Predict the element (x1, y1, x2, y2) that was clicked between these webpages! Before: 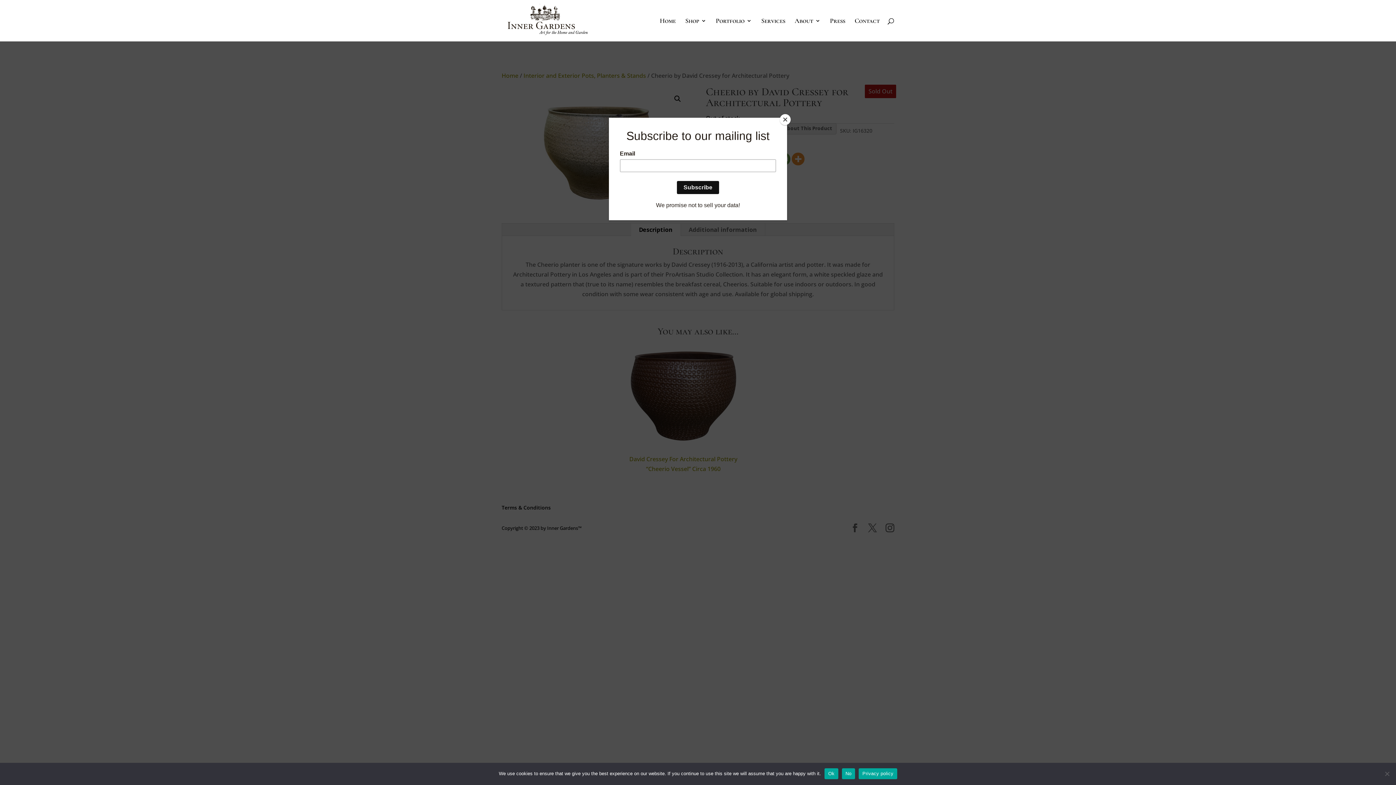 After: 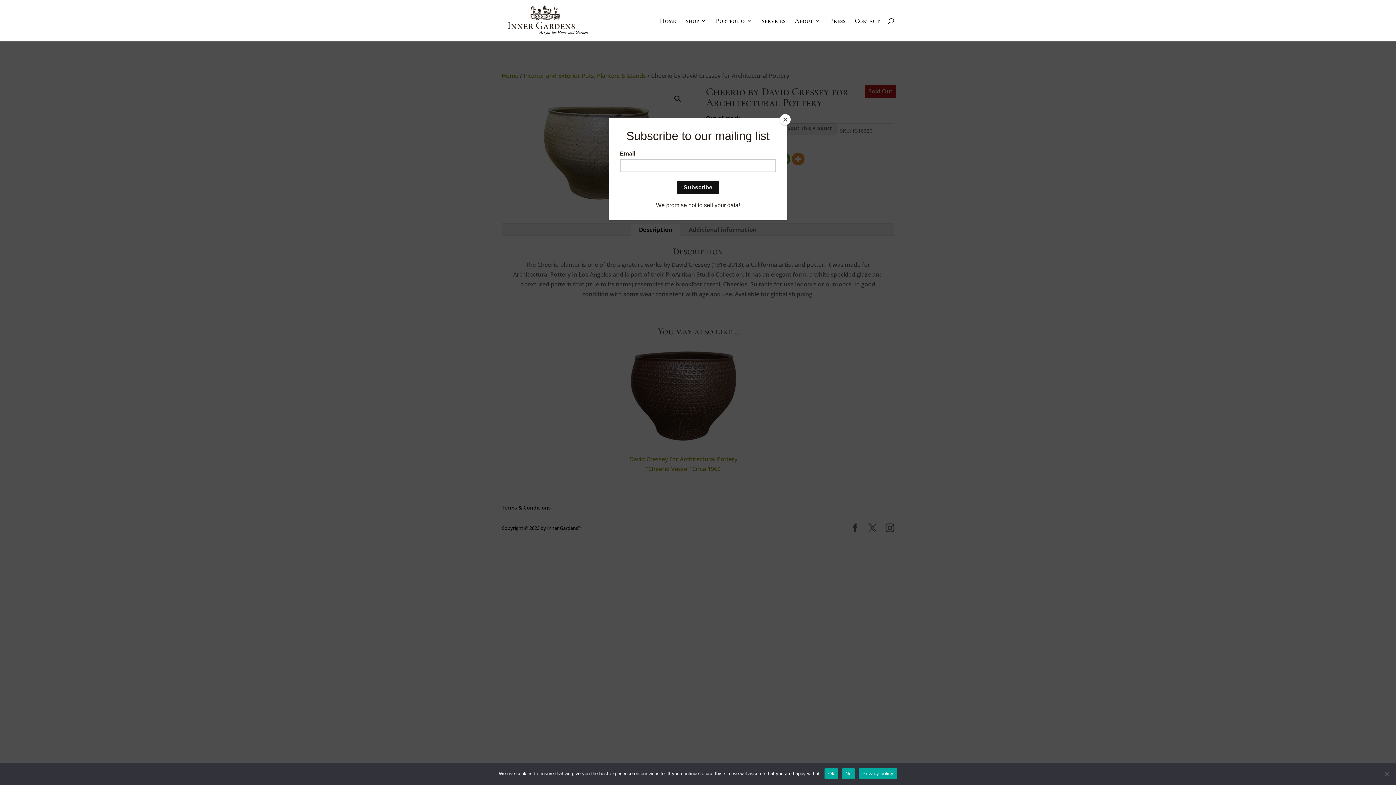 Action: bbox: (859, 768, 897, 779) label: Privacy policy